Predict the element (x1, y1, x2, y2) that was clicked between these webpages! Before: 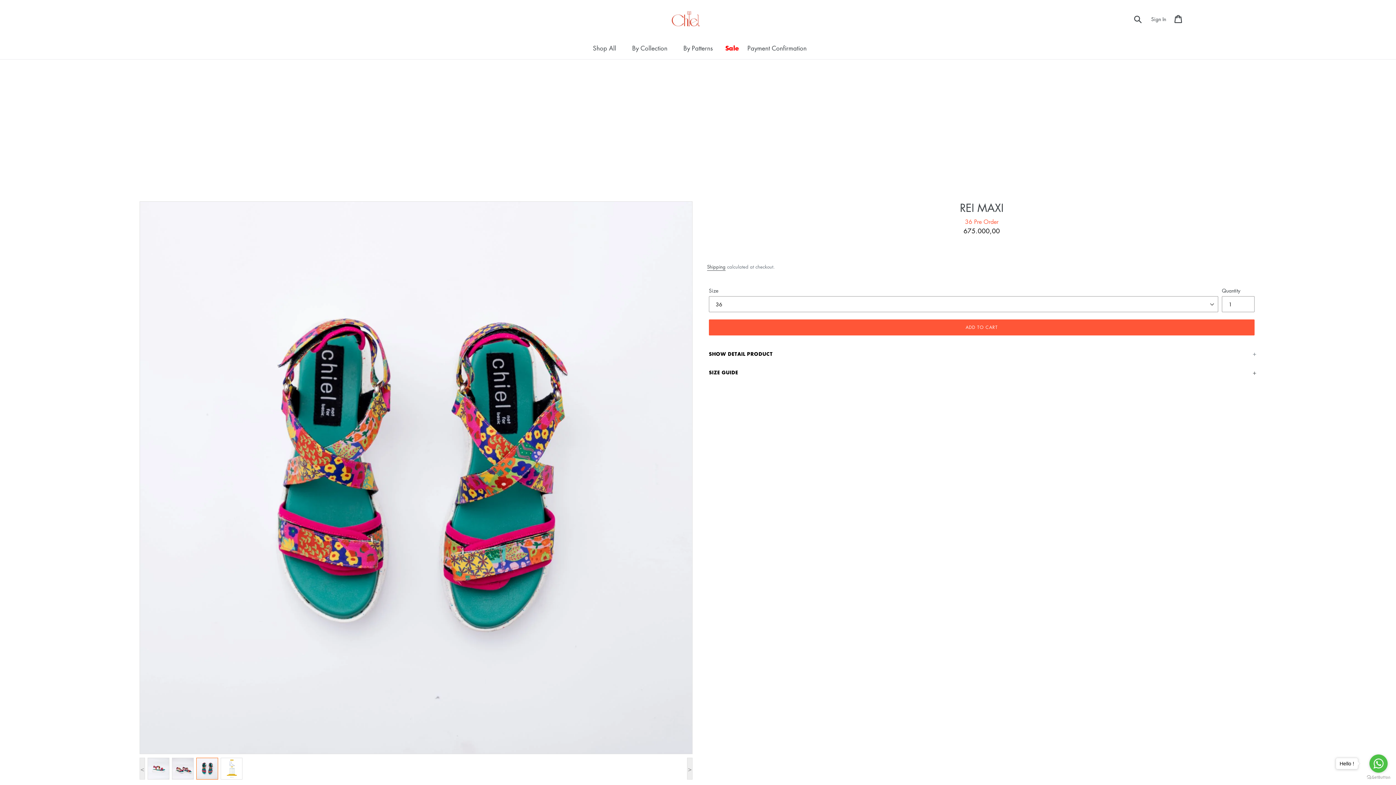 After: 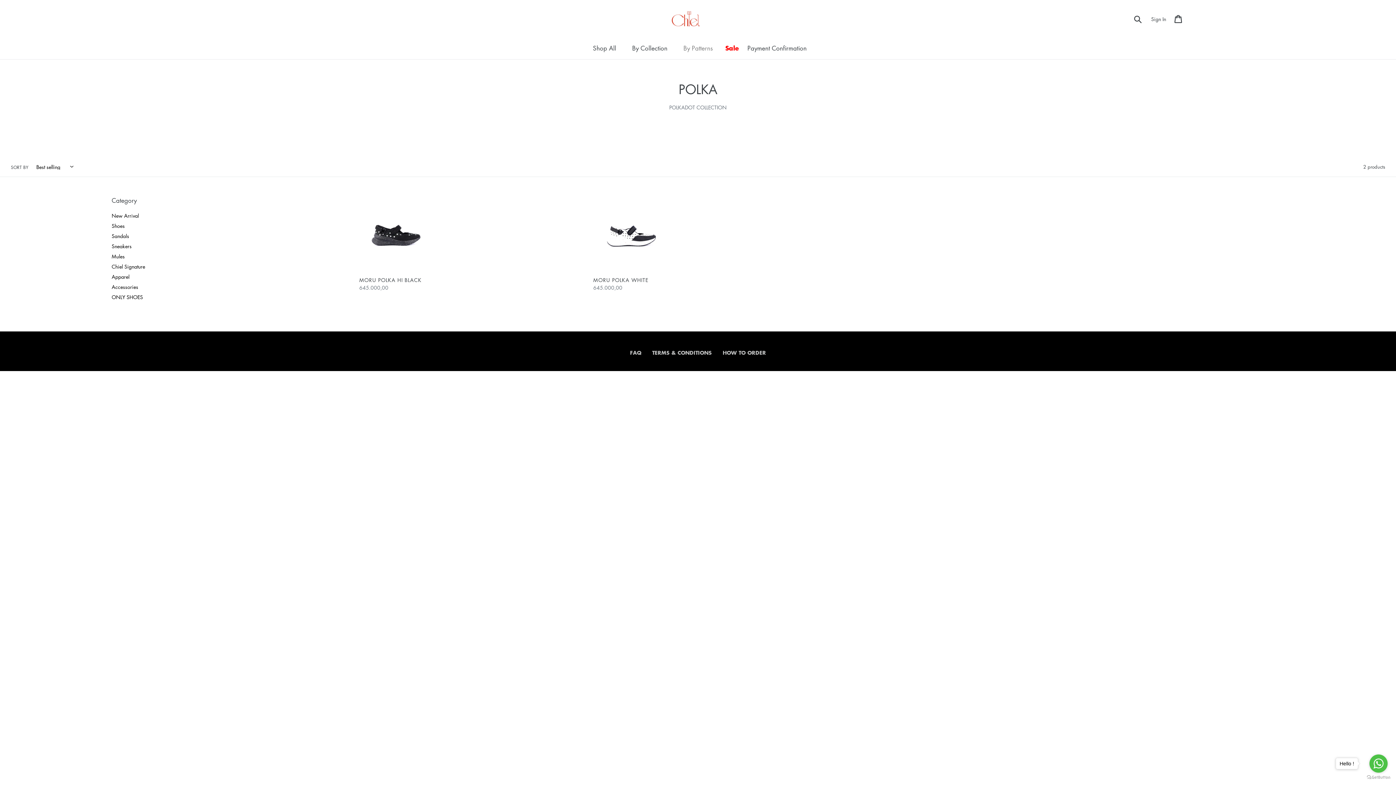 Action: label: By Patterns bbox: (676, 43, 720, 53)